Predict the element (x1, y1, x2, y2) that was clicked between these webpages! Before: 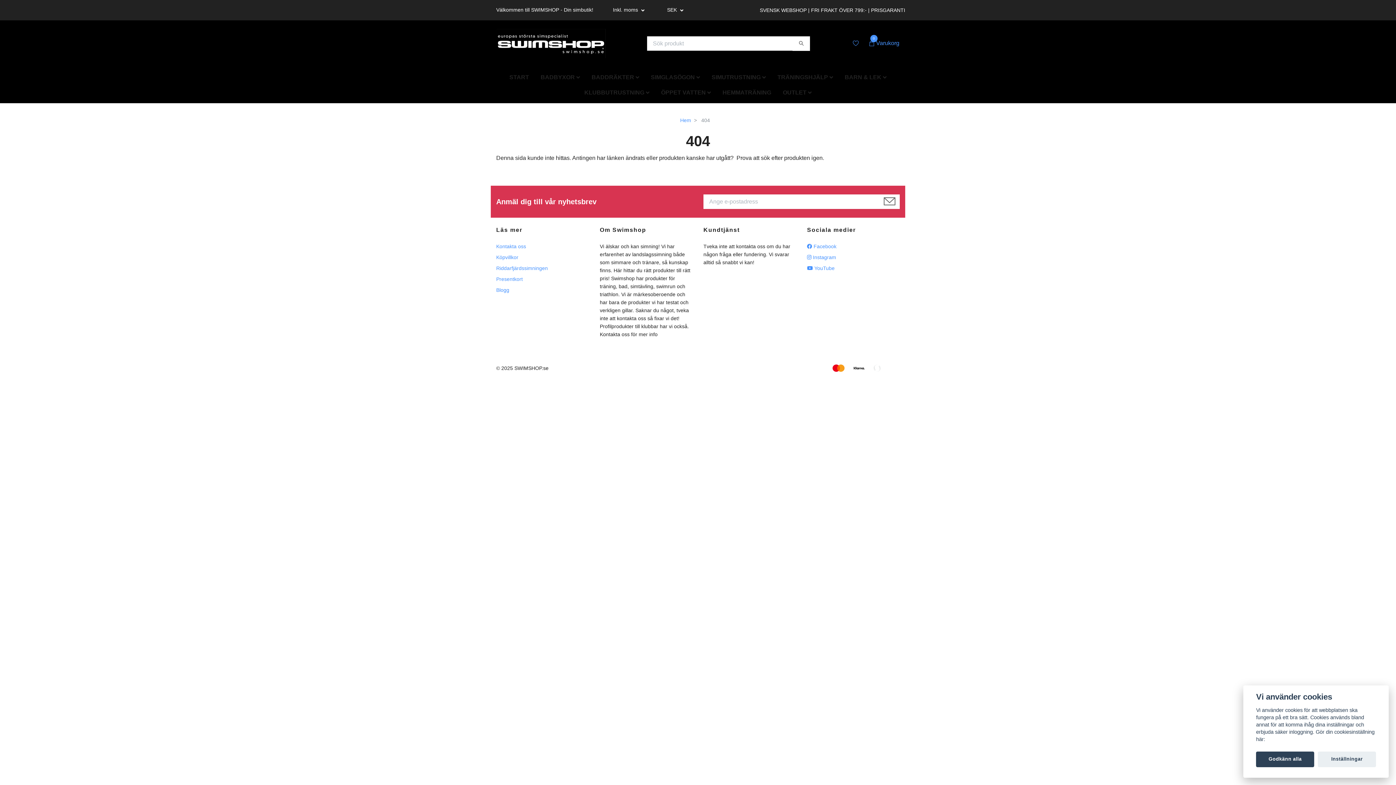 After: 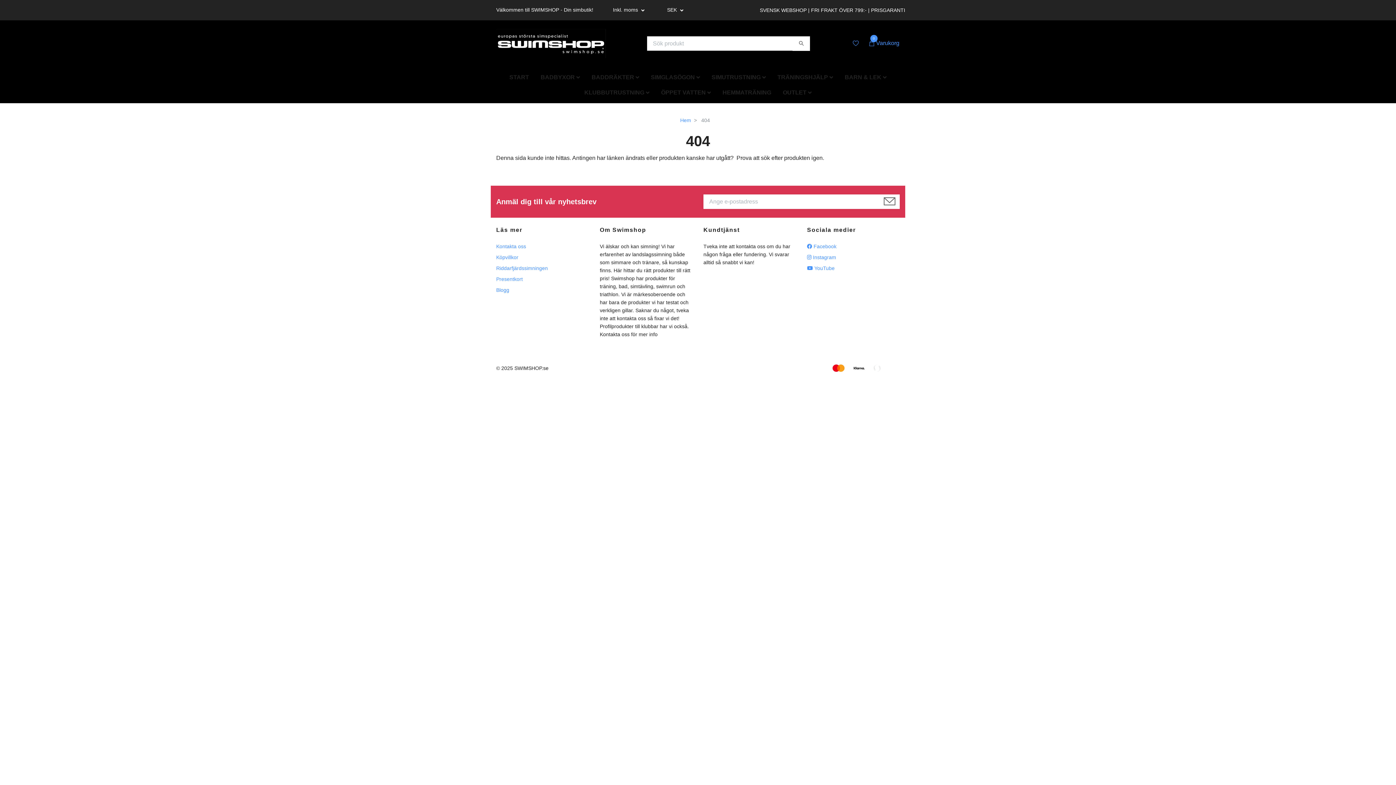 Action: bbox: (1256, 751, 1314, 767) label: Godkänn alla